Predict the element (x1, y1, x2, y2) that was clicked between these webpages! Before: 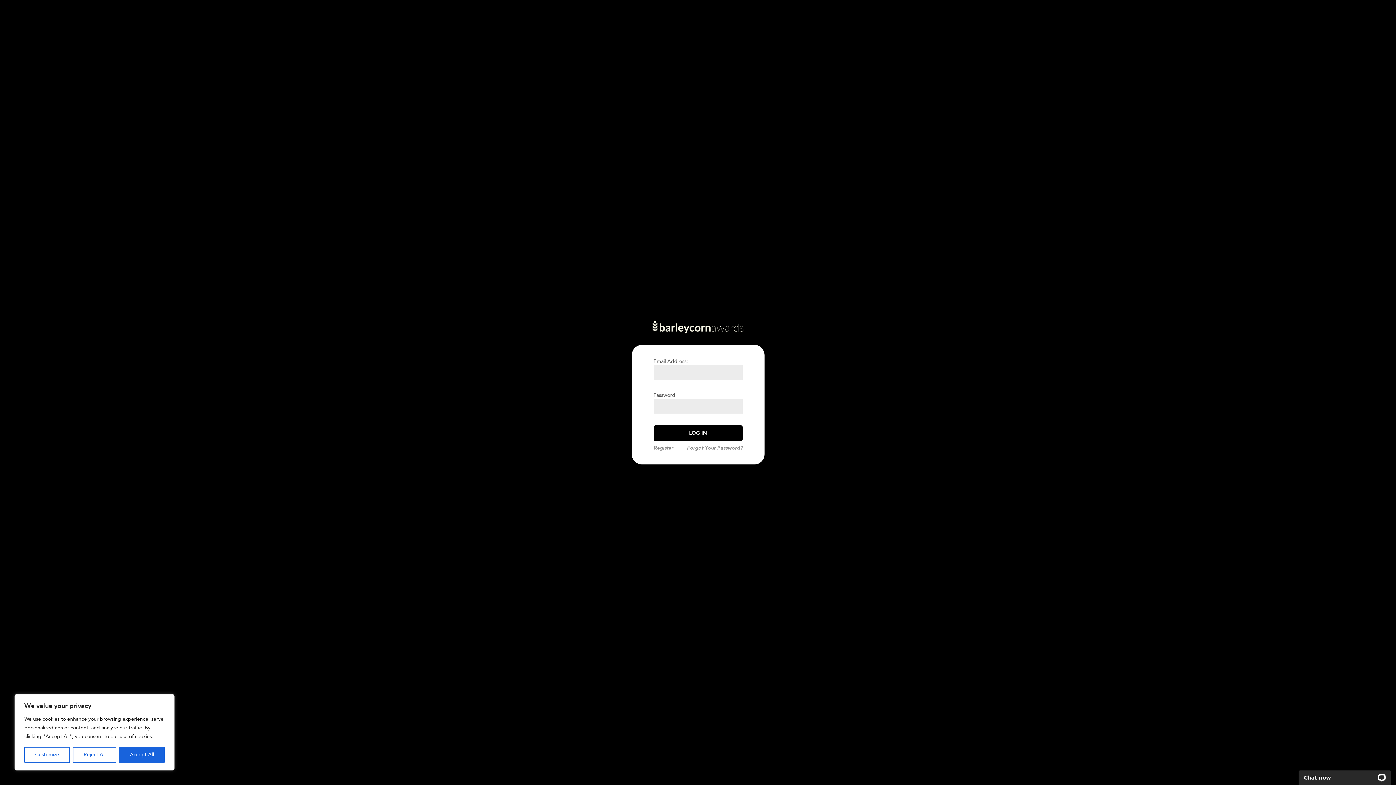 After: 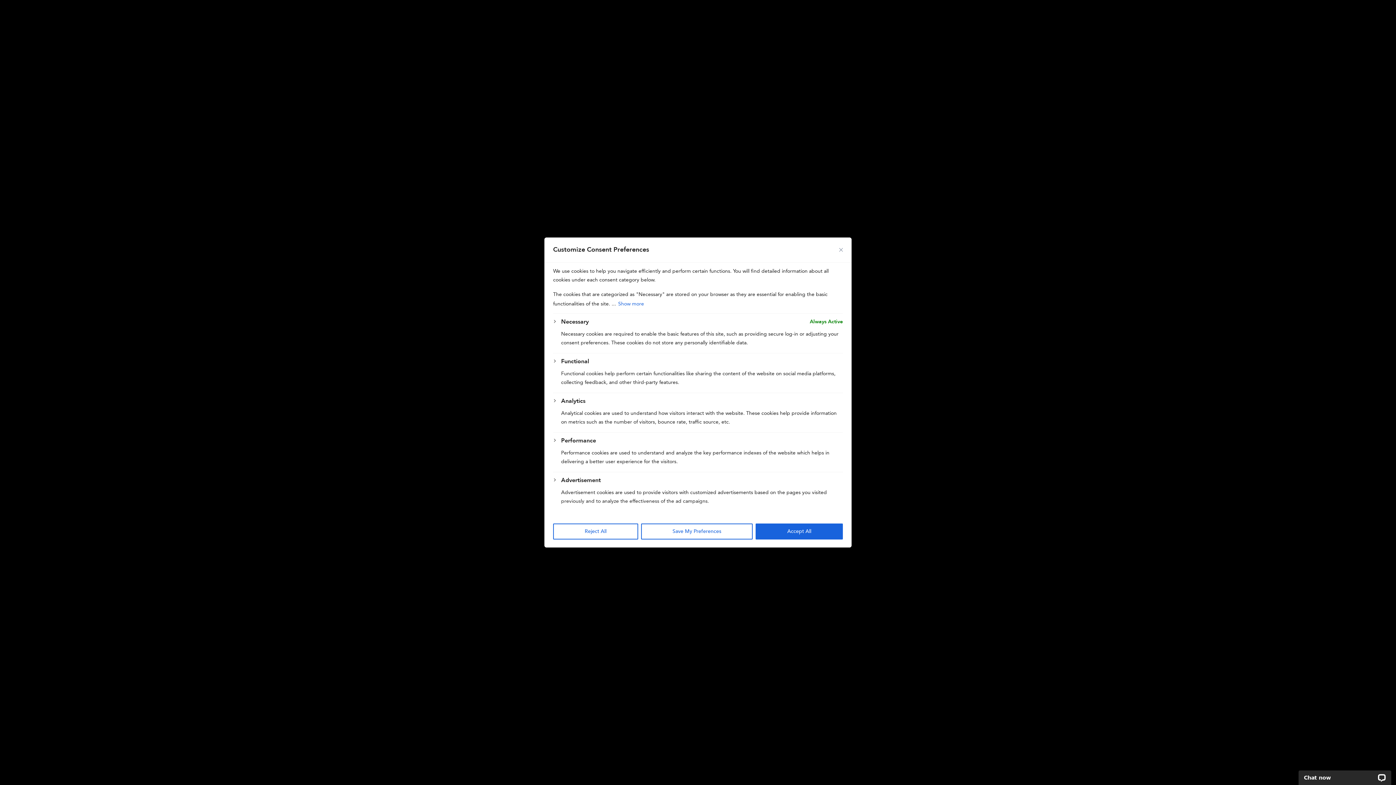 Action: bbox: (24, 747, 69, 763) label: Customize